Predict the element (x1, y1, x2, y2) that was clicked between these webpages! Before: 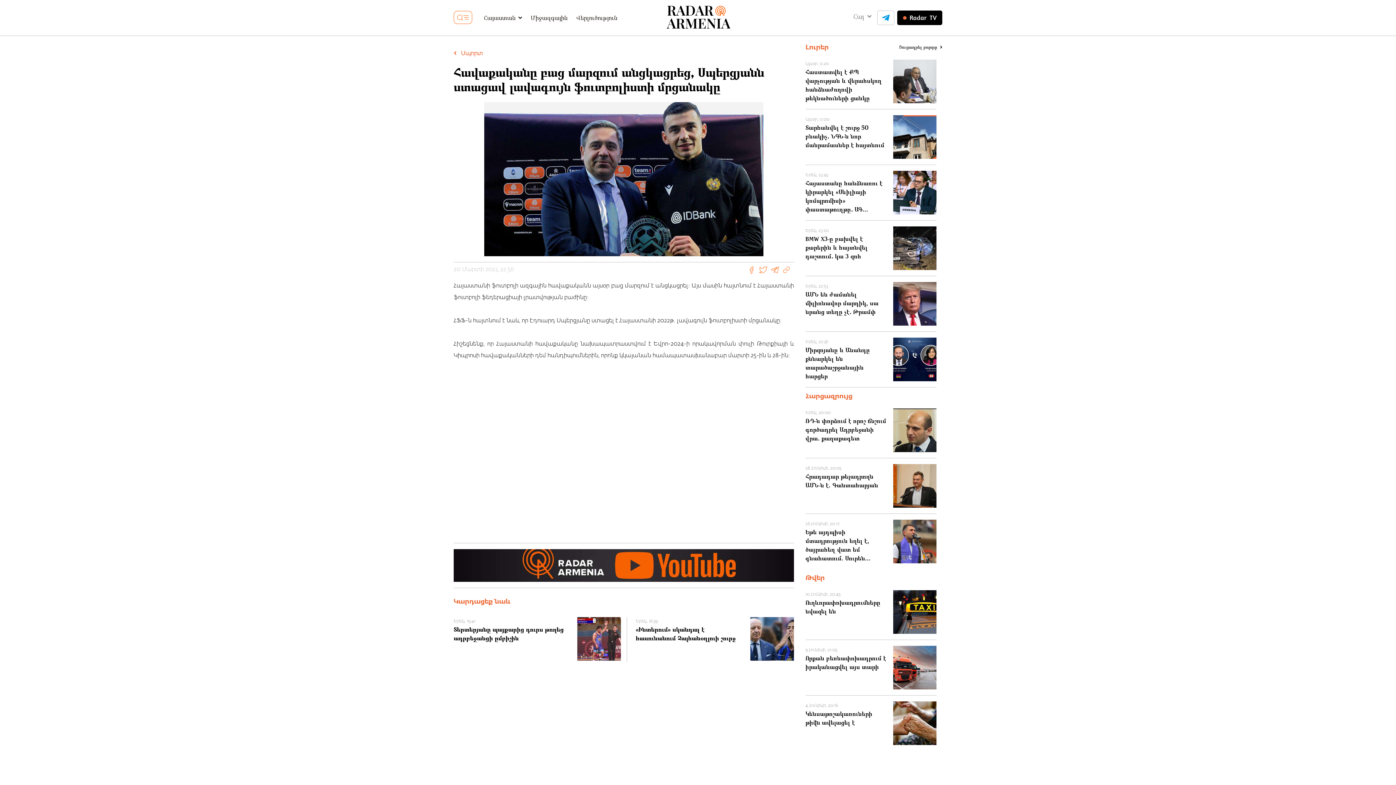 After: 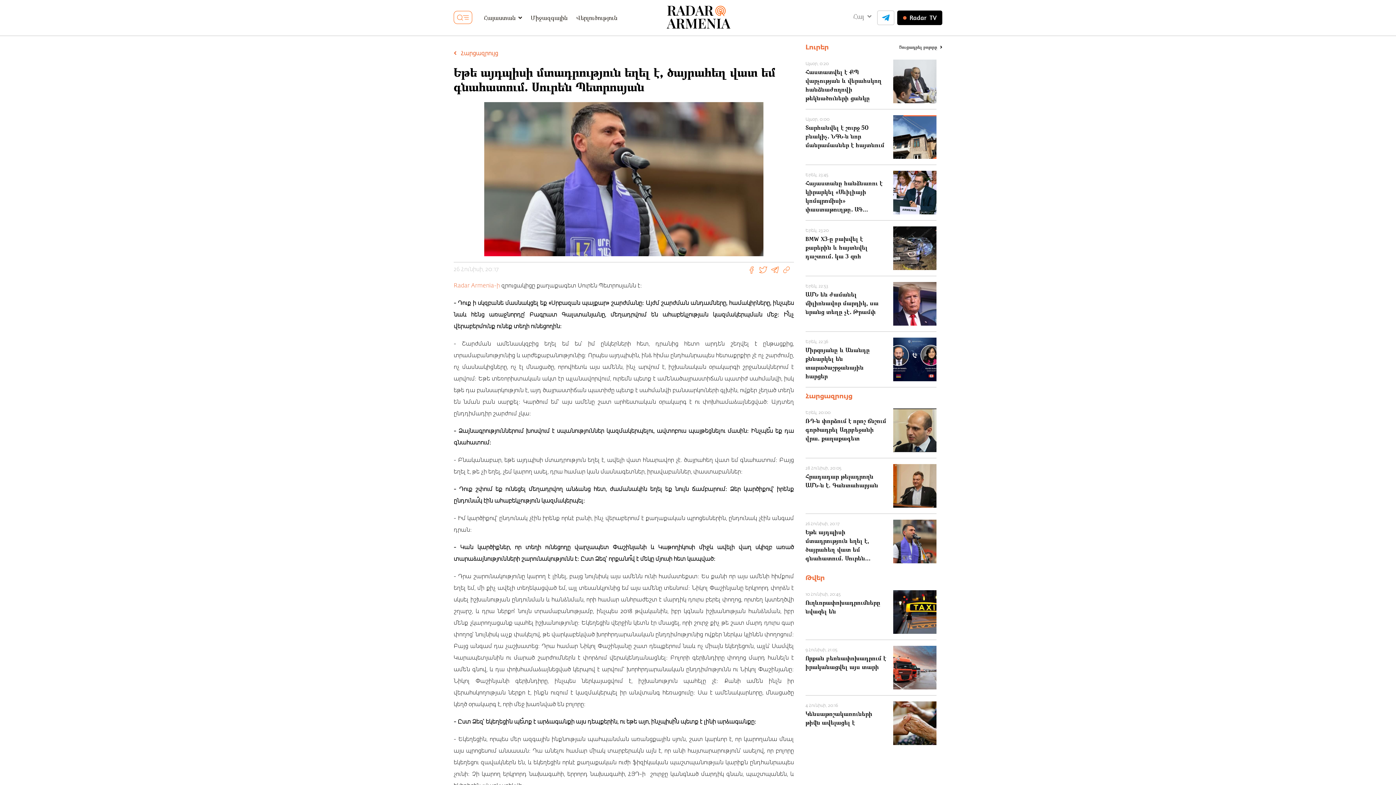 Action: bbox: (805, 520, 936, 563) label: 26 Հունիսի, 20:17

Եթե այդպիսի մտադրություն եղել է, ծայրահեղ վատ եմ գնահատում. Սուրեն Պետրոսյան